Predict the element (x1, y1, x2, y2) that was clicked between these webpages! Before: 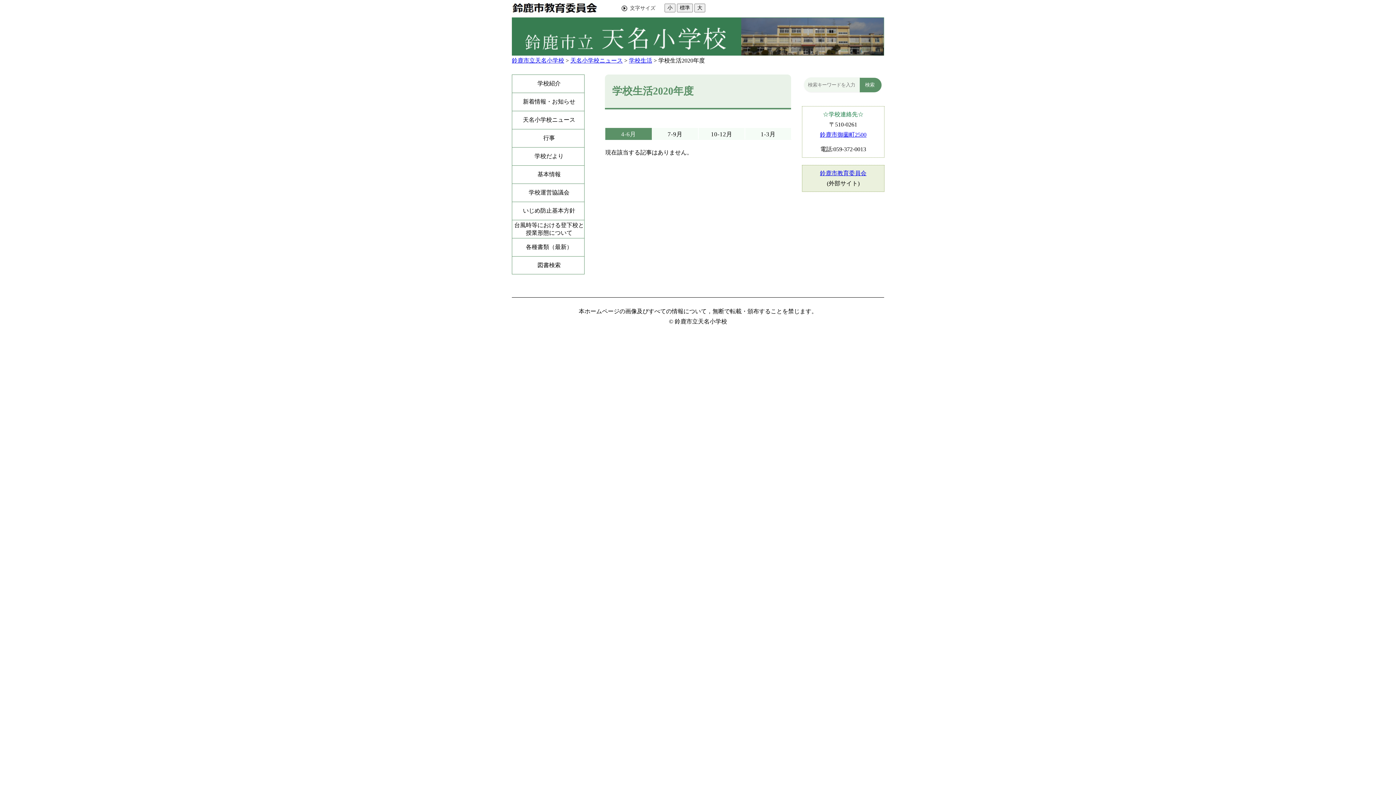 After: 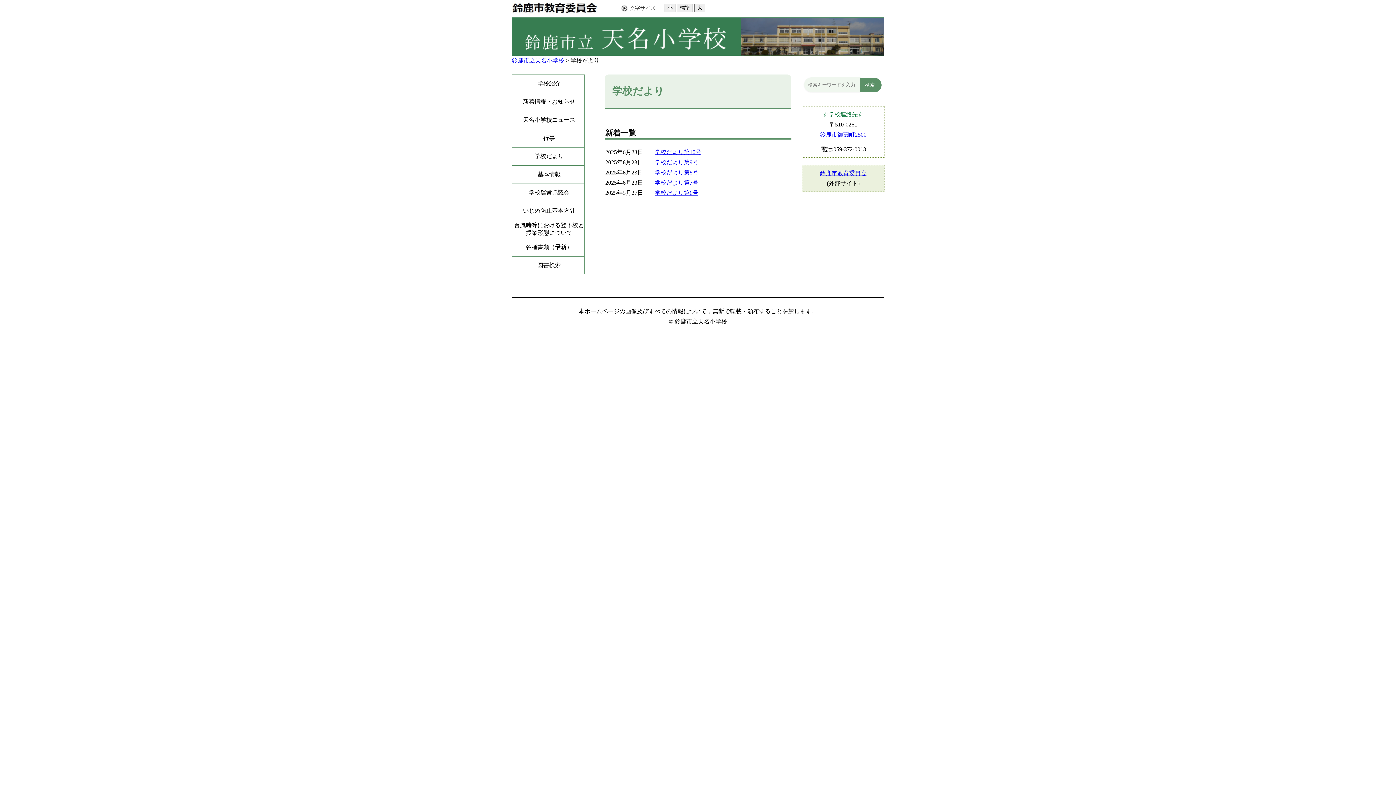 Action: bbox: (512, 147, 584, 165) label: 学校だより